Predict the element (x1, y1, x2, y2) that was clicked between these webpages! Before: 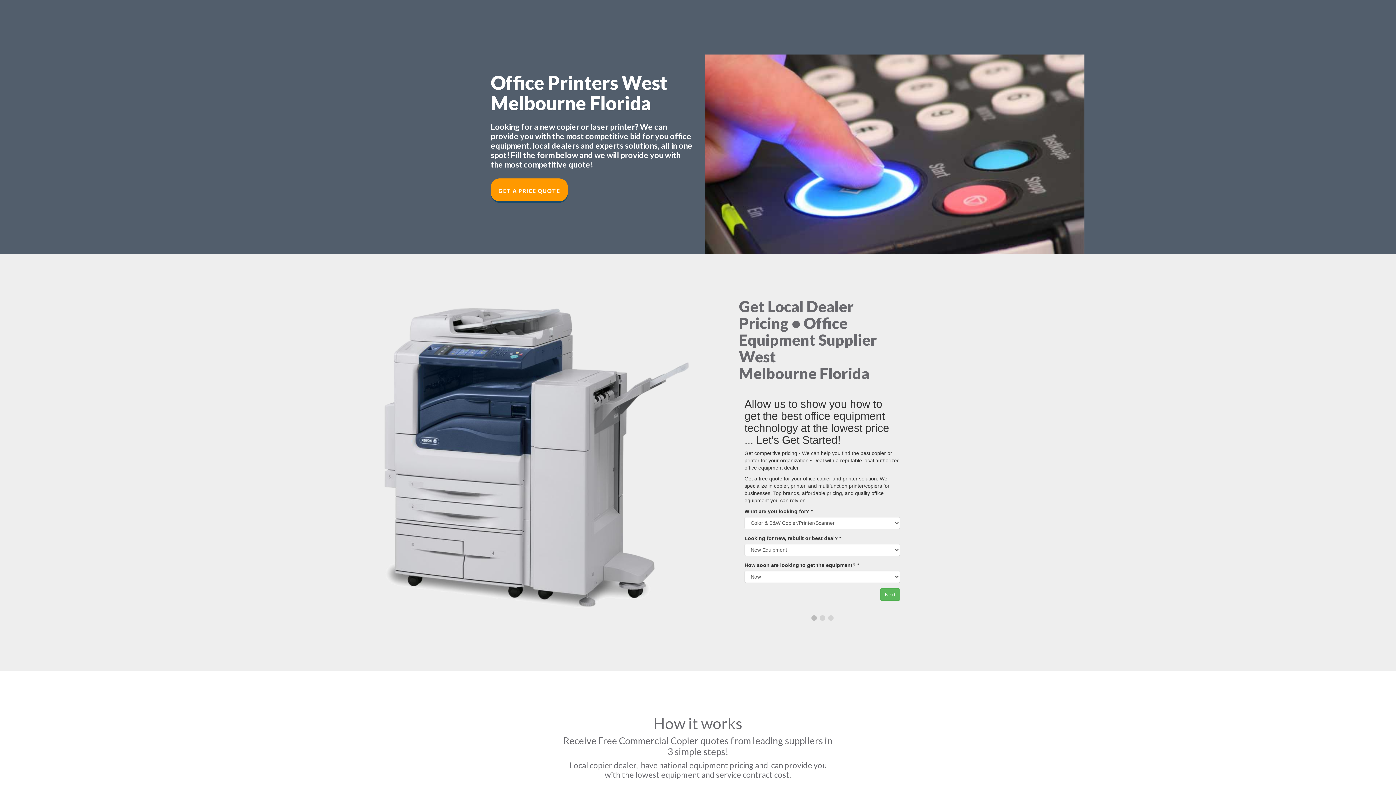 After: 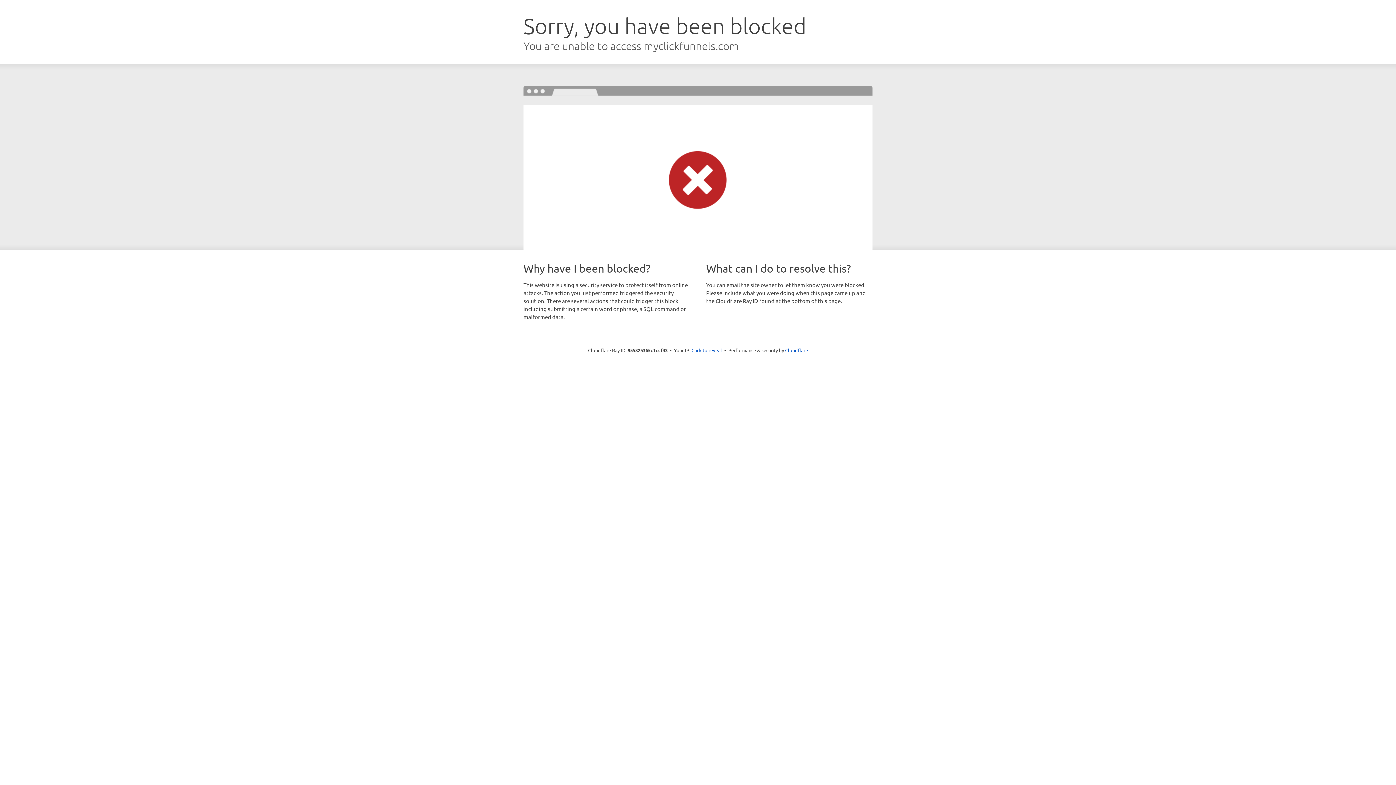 Action: label: GET A PRICE QUOTE bbox: (490, 178, 568, 201)